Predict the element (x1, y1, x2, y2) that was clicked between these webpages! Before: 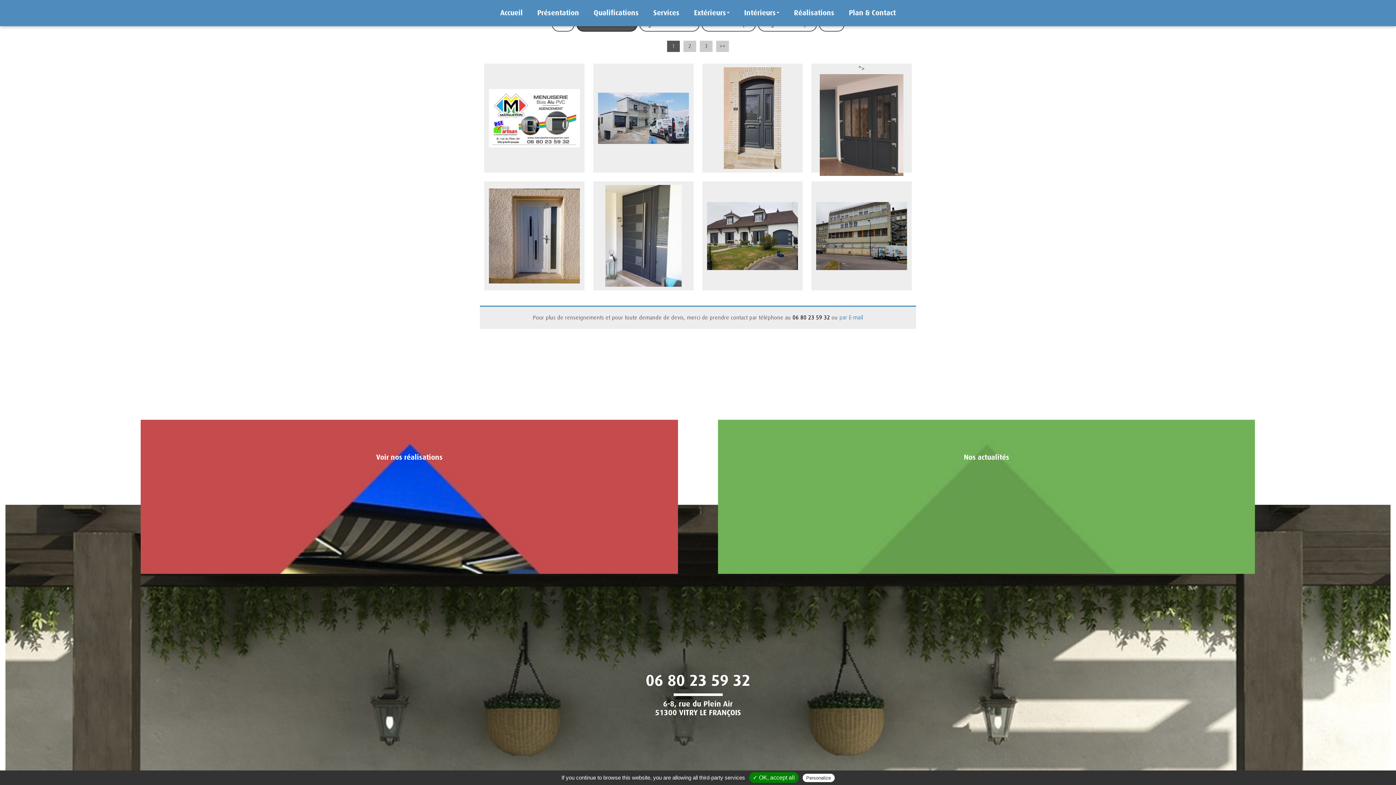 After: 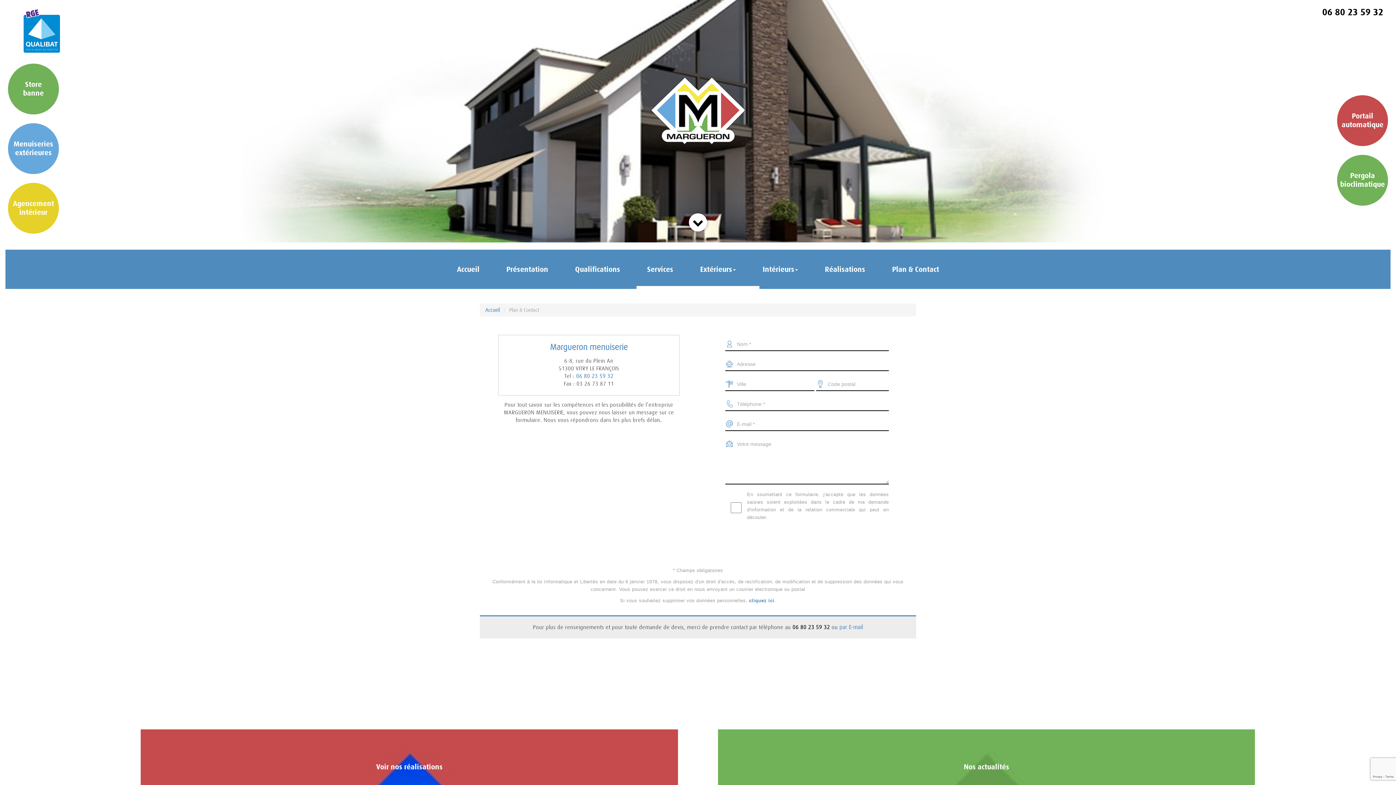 Action: label: Plan & Contact bbox: (841, 0, 903, 26)